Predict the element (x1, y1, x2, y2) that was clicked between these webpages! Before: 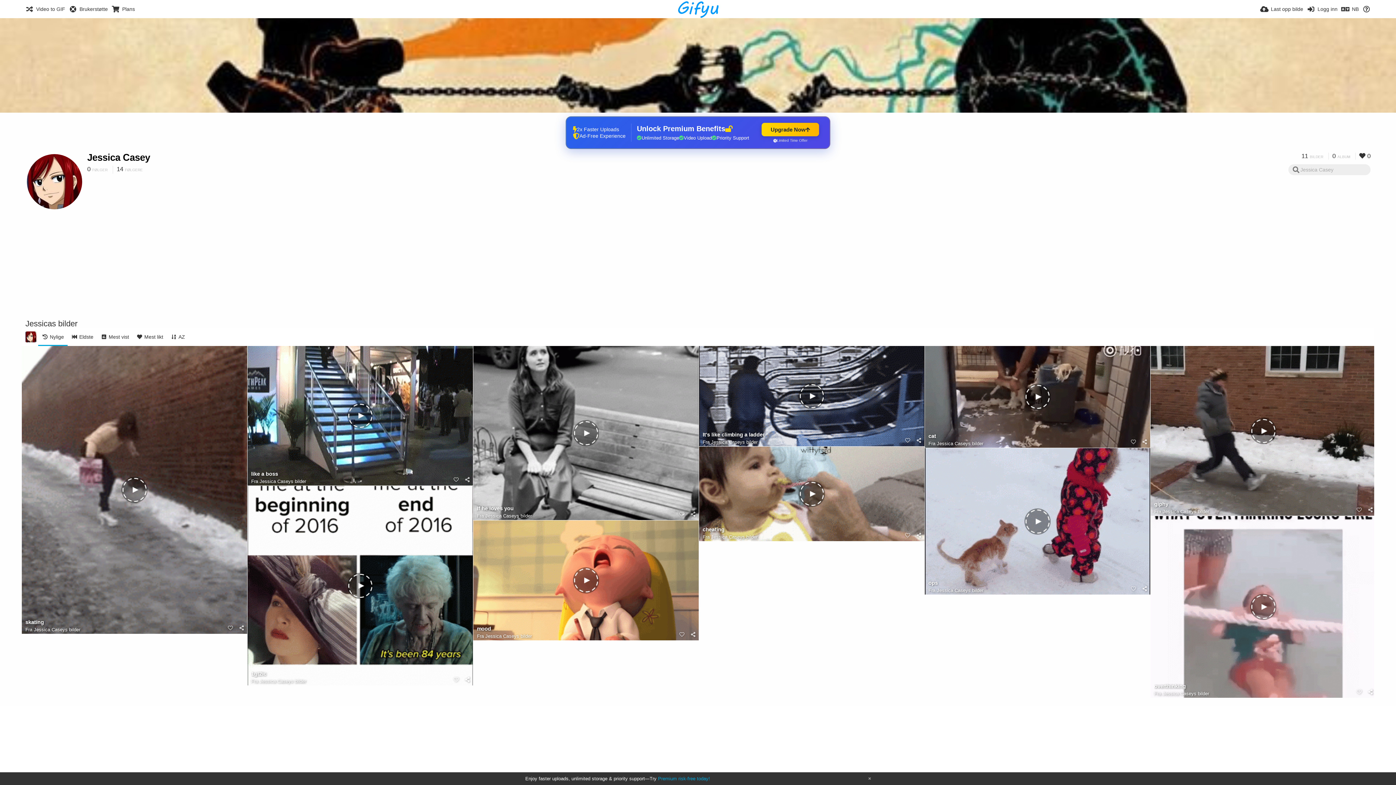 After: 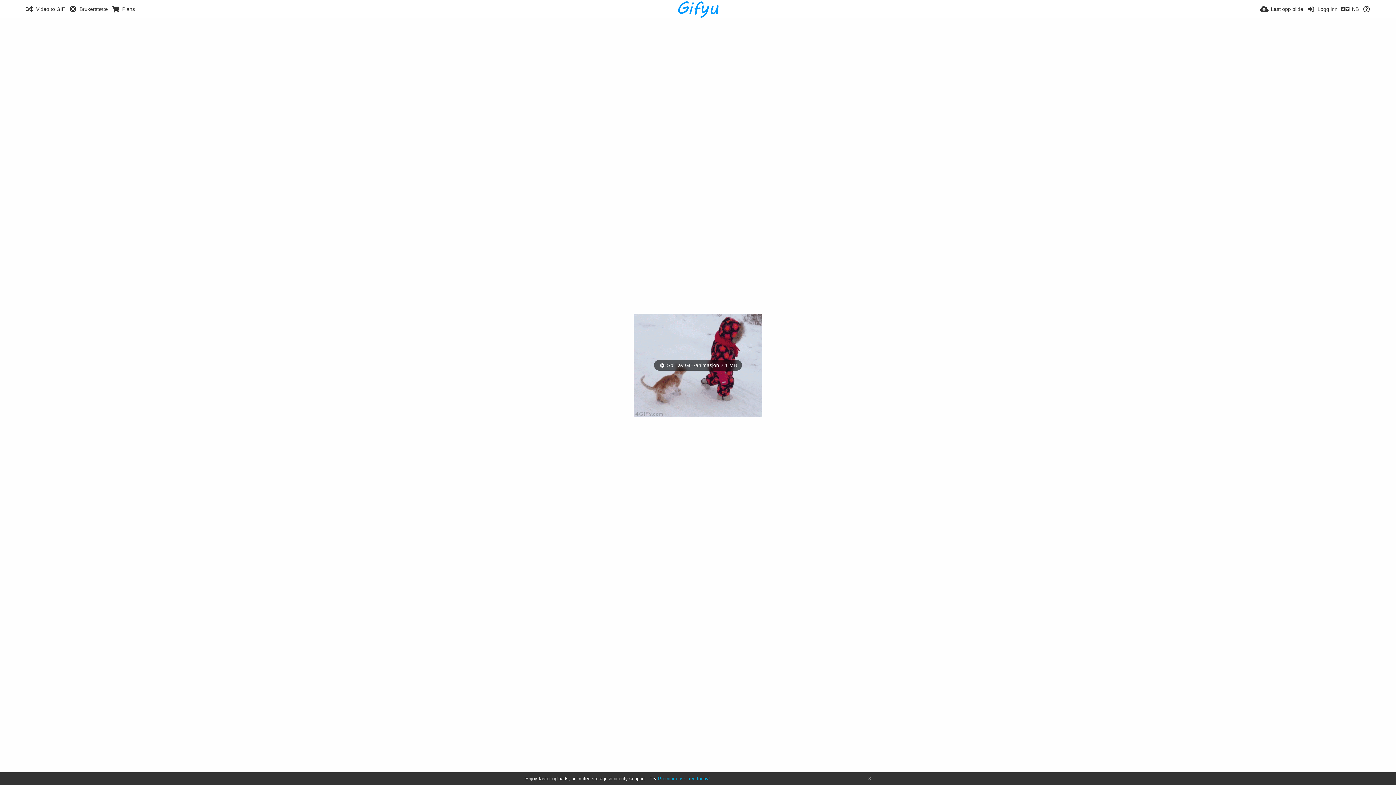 Action: bbox: (928, 580, 1128, 587) label: ops